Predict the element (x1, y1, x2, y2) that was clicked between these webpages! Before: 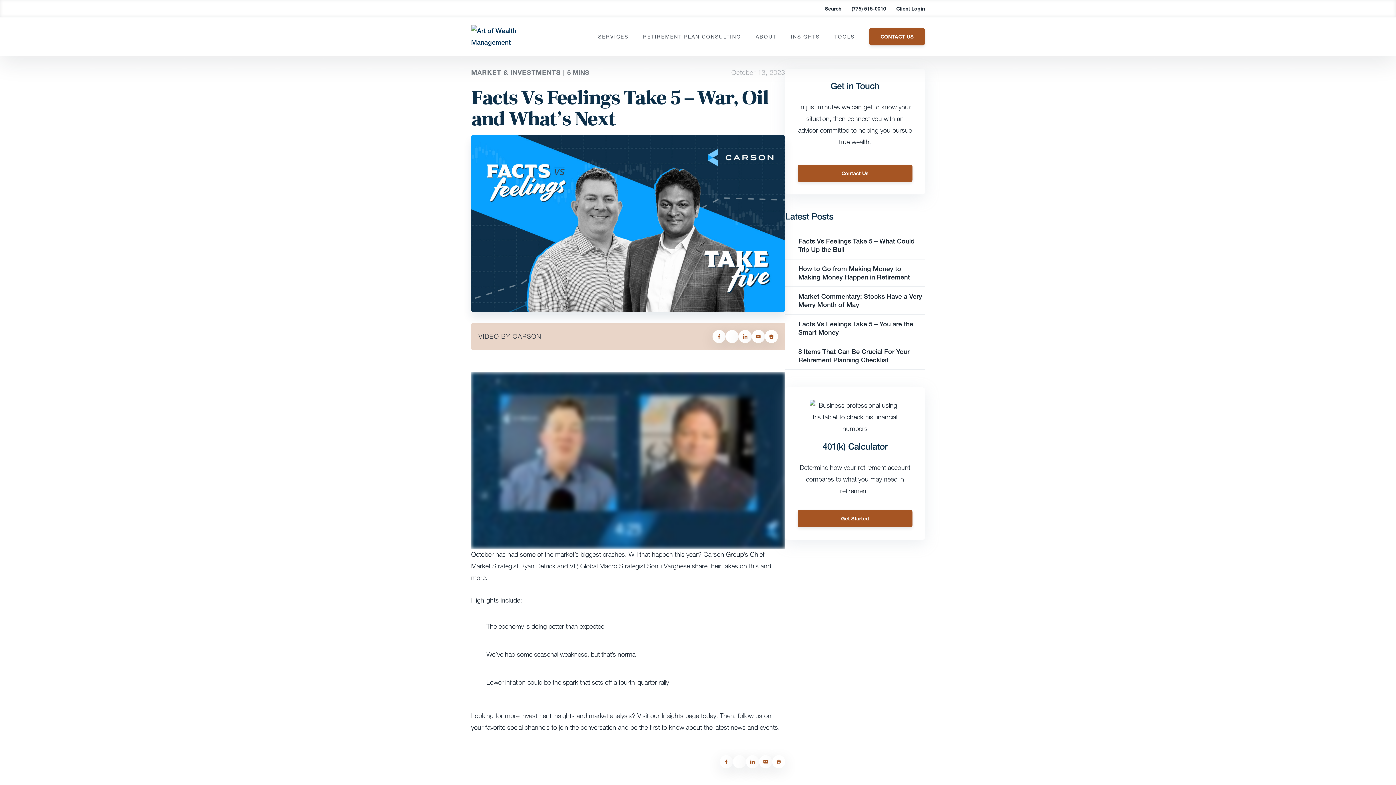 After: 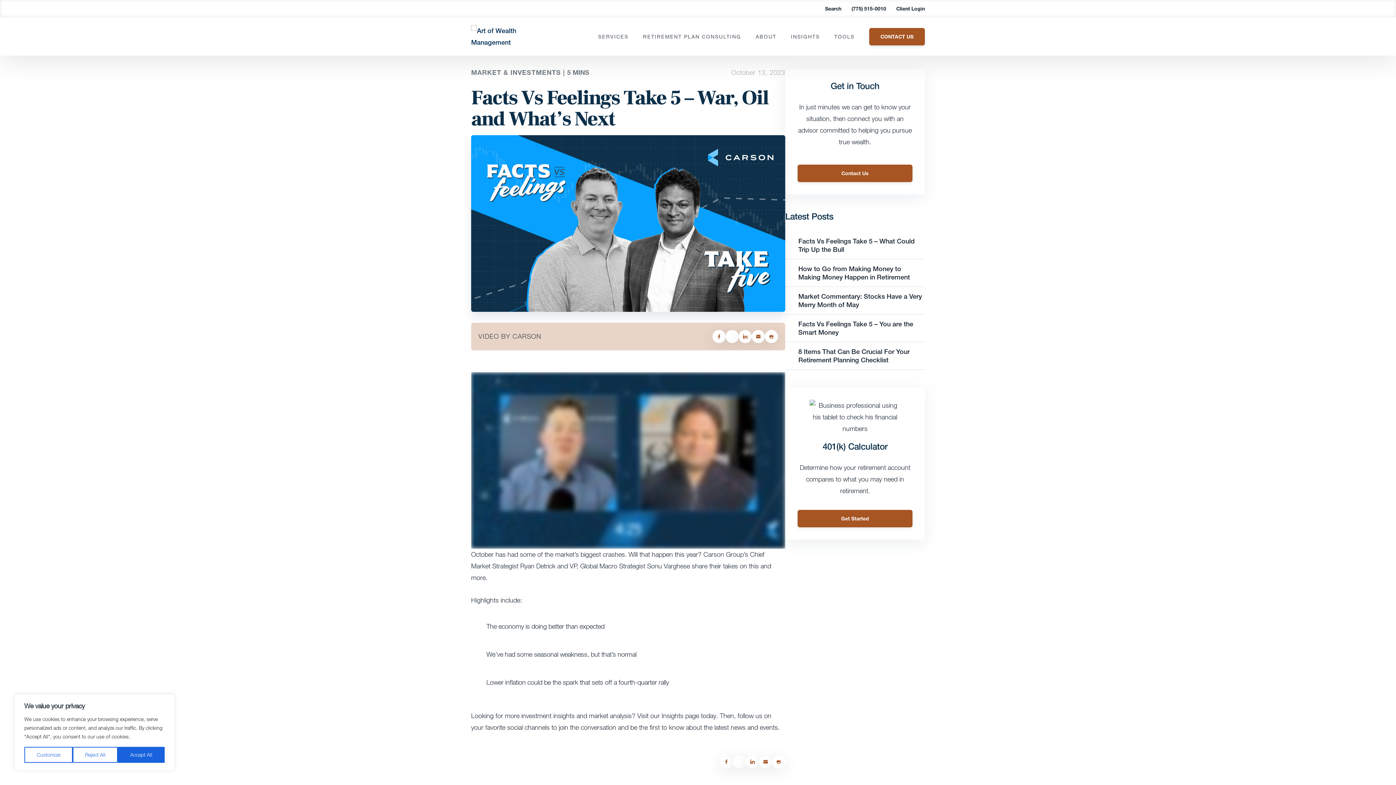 Action: bbox: (720, 755, 733, 768)